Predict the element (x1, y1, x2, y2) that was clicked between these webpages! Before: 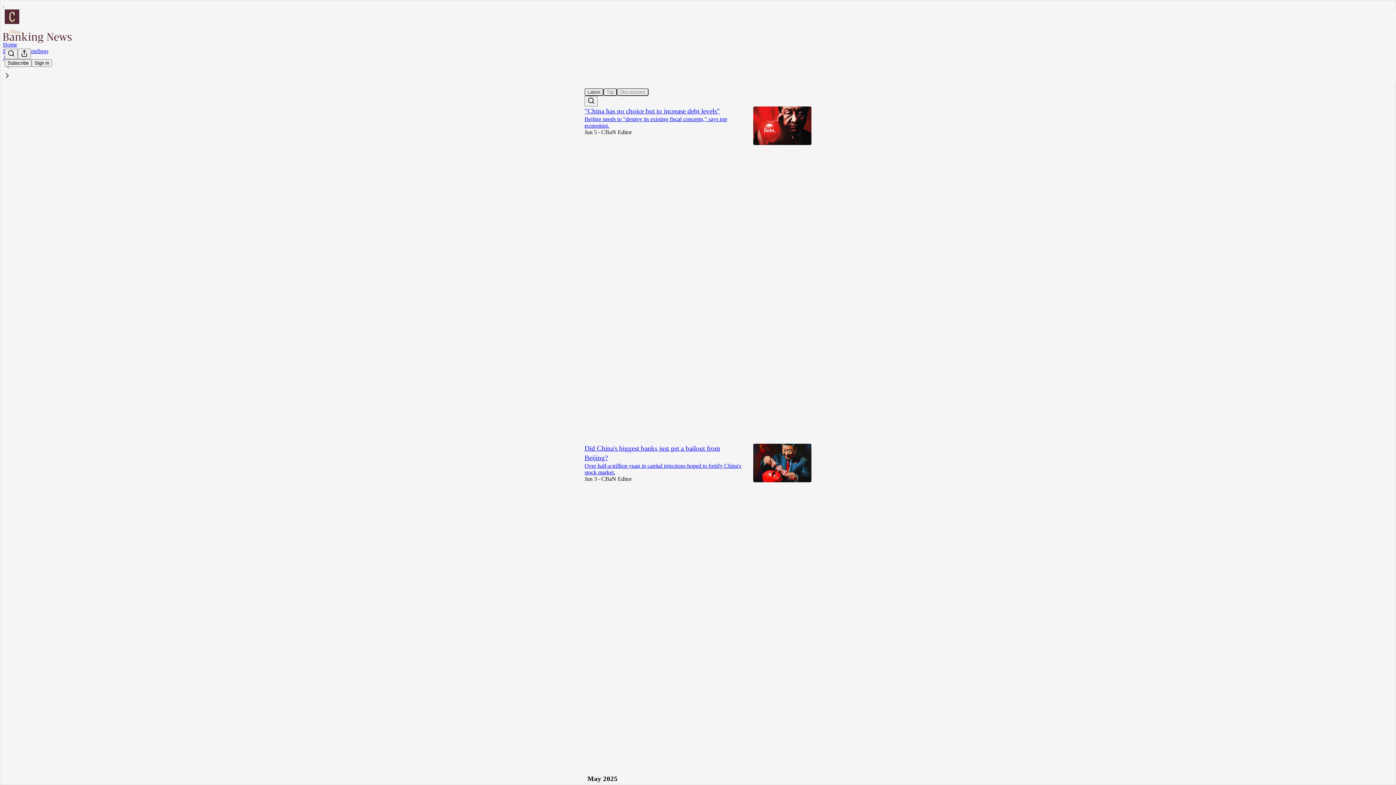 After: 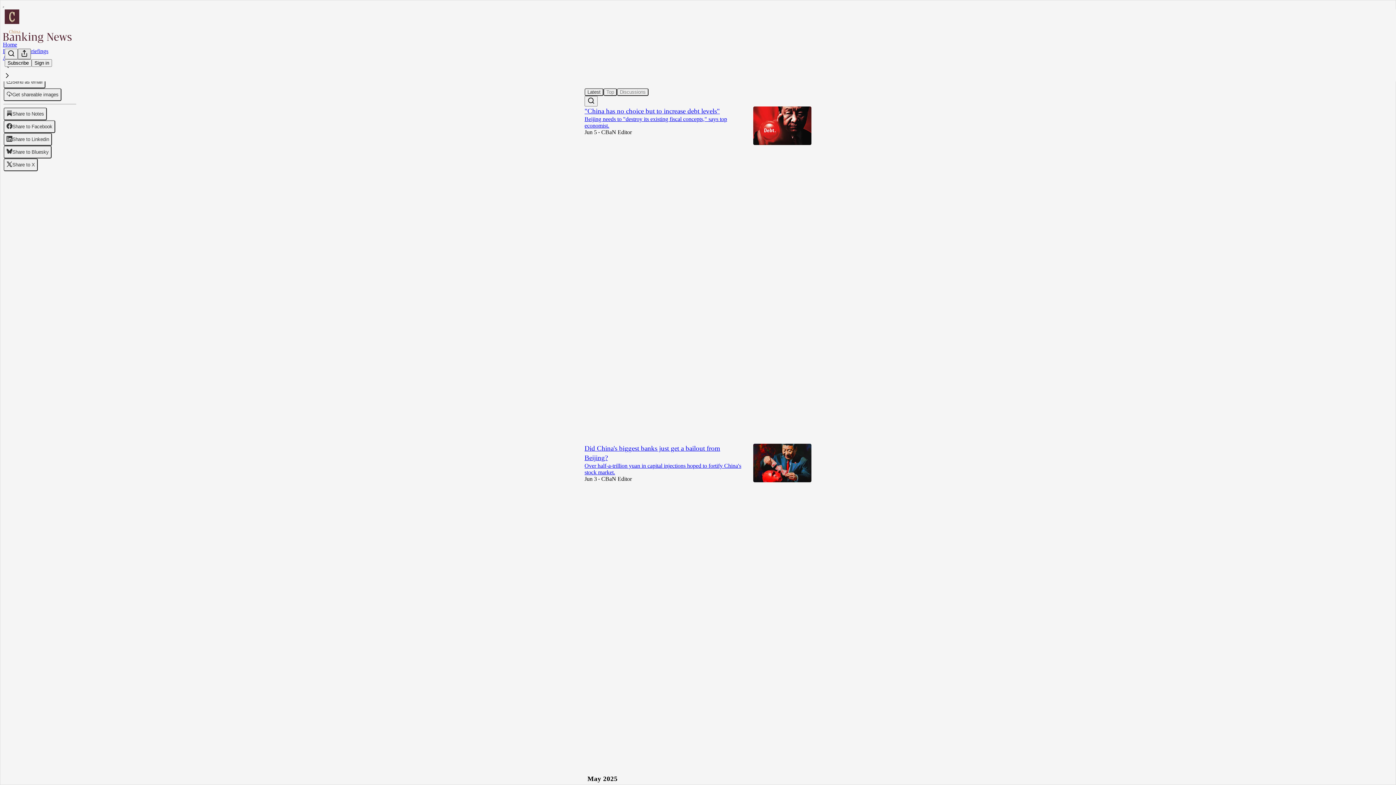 Action: label: View more bbox: (17, 48, 30, 59)